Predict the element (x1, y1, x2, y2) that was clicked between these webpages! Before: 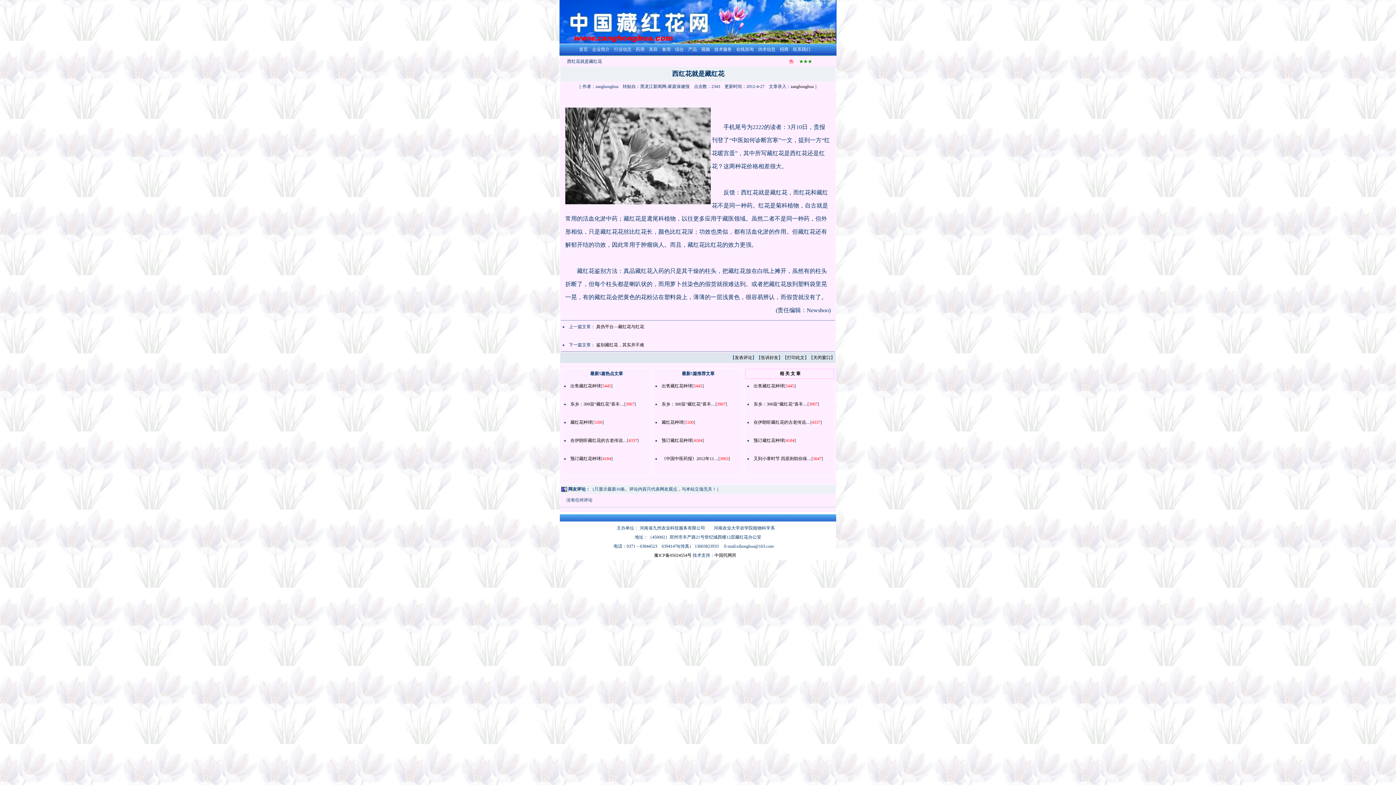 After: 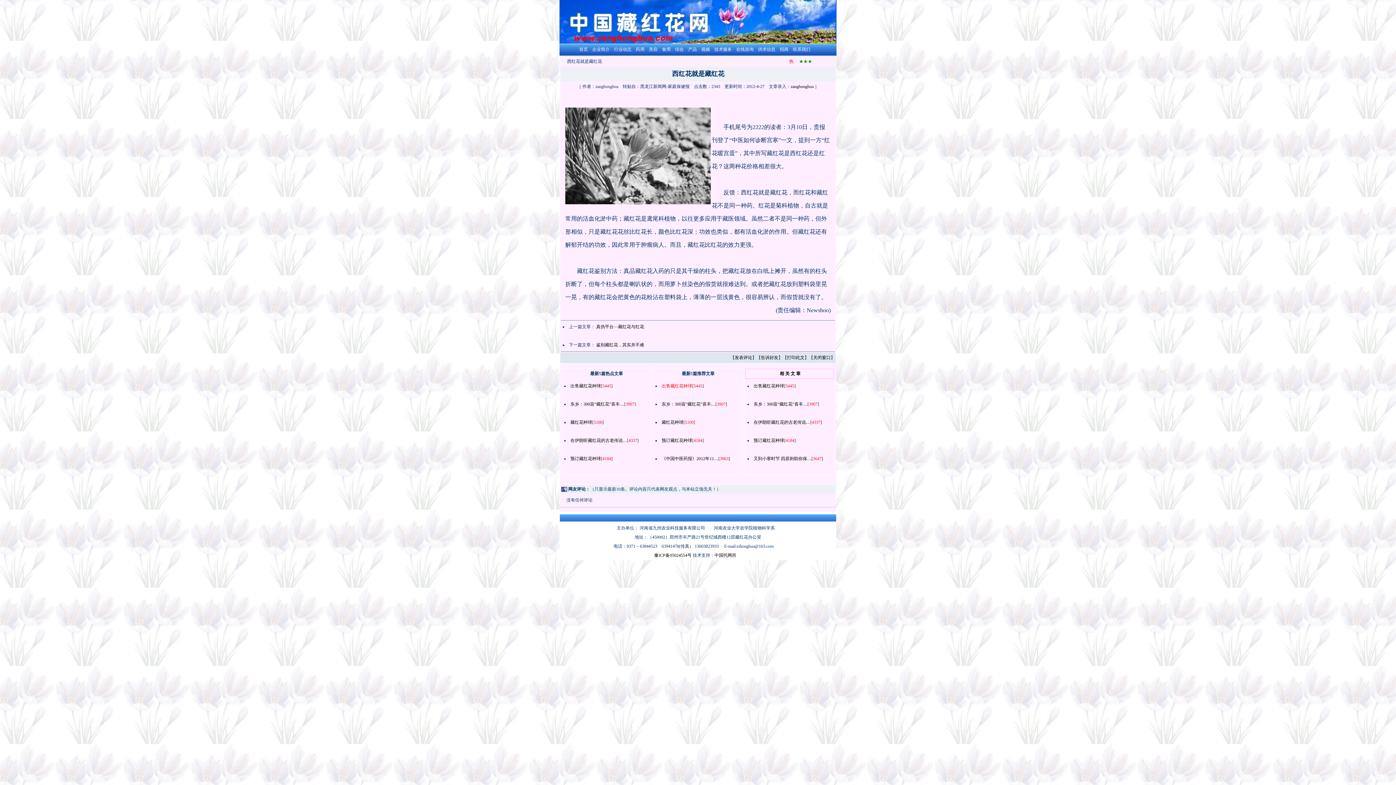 Action: label: 出售藏红花种球 bbox: (661, 383, 692, 388)